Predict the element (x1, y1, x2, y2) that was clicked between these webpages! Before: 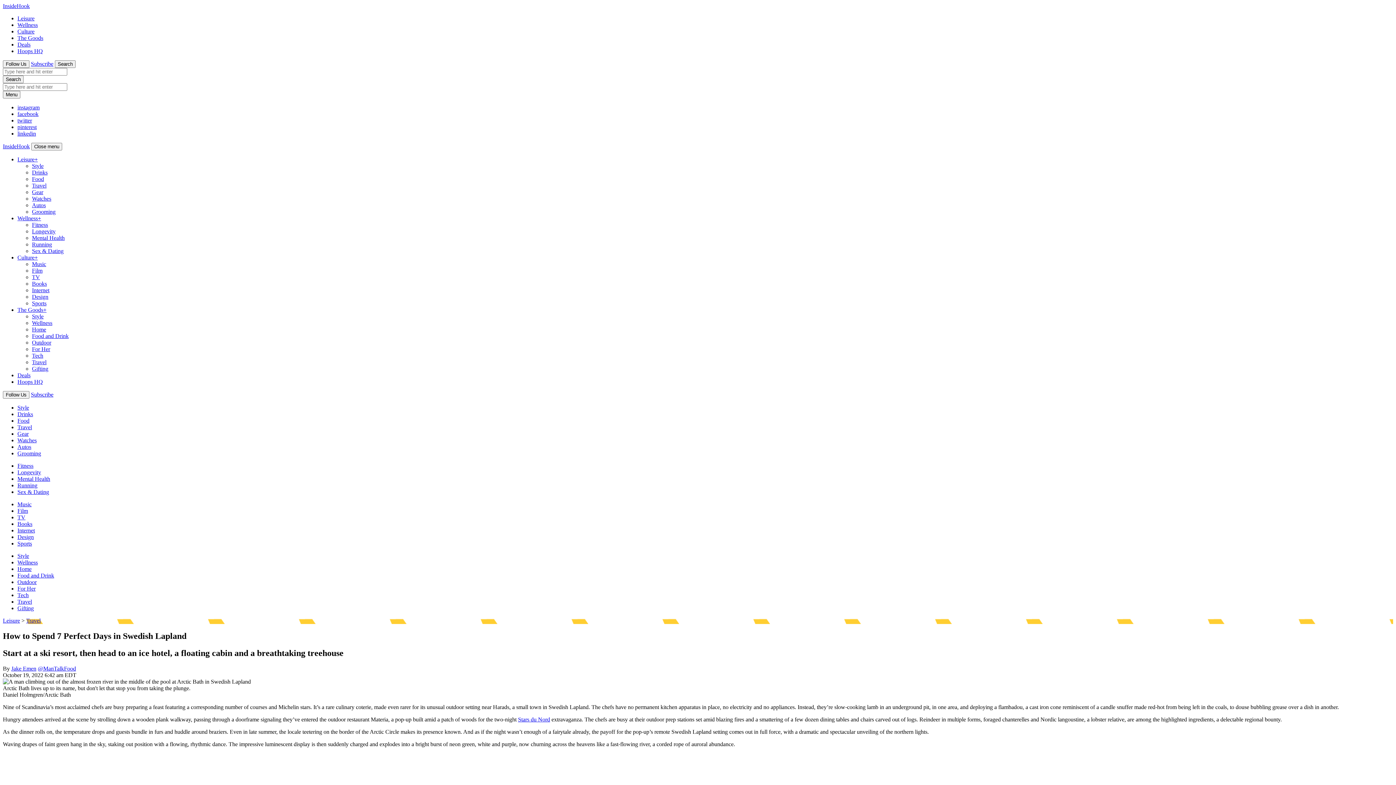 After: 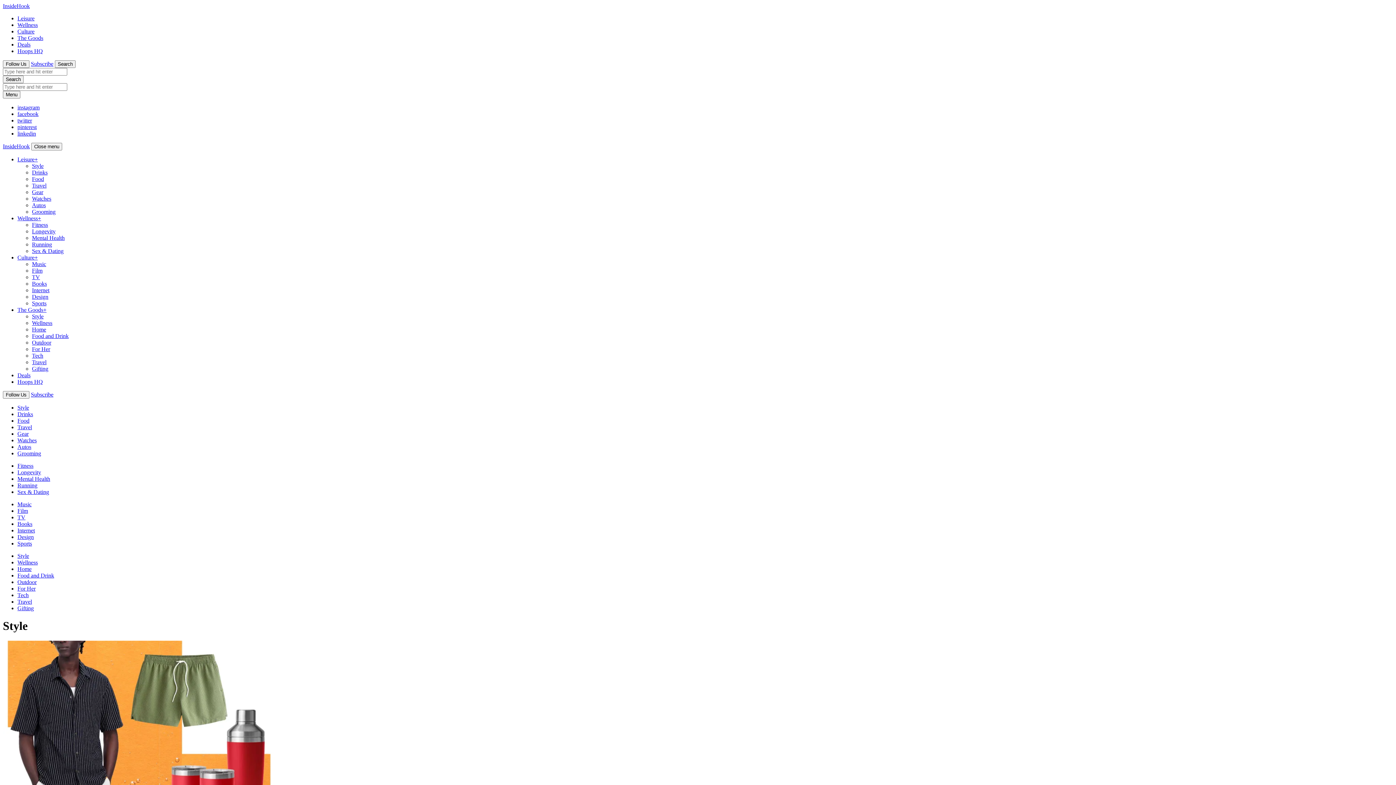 Action: bbox: (32, 162, 43, 169) label: Style